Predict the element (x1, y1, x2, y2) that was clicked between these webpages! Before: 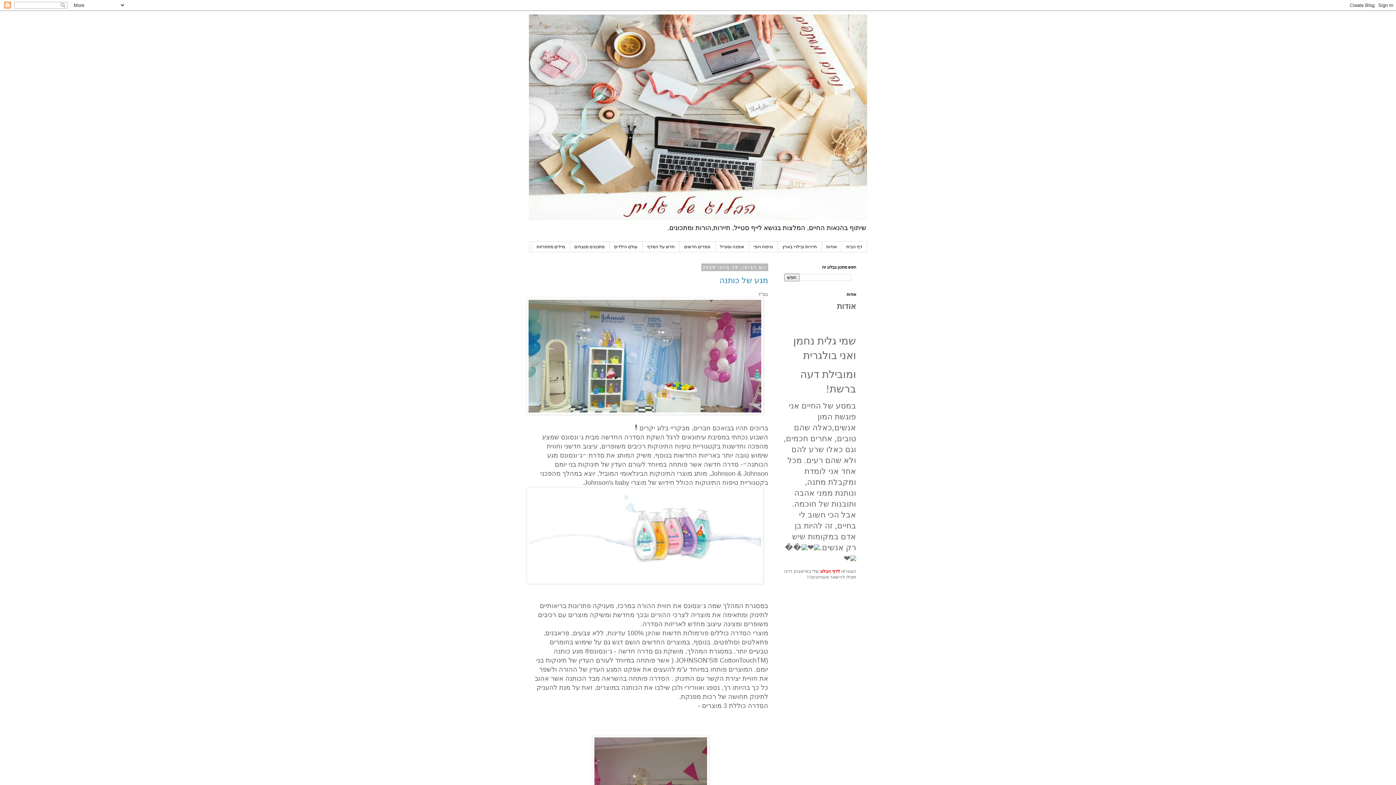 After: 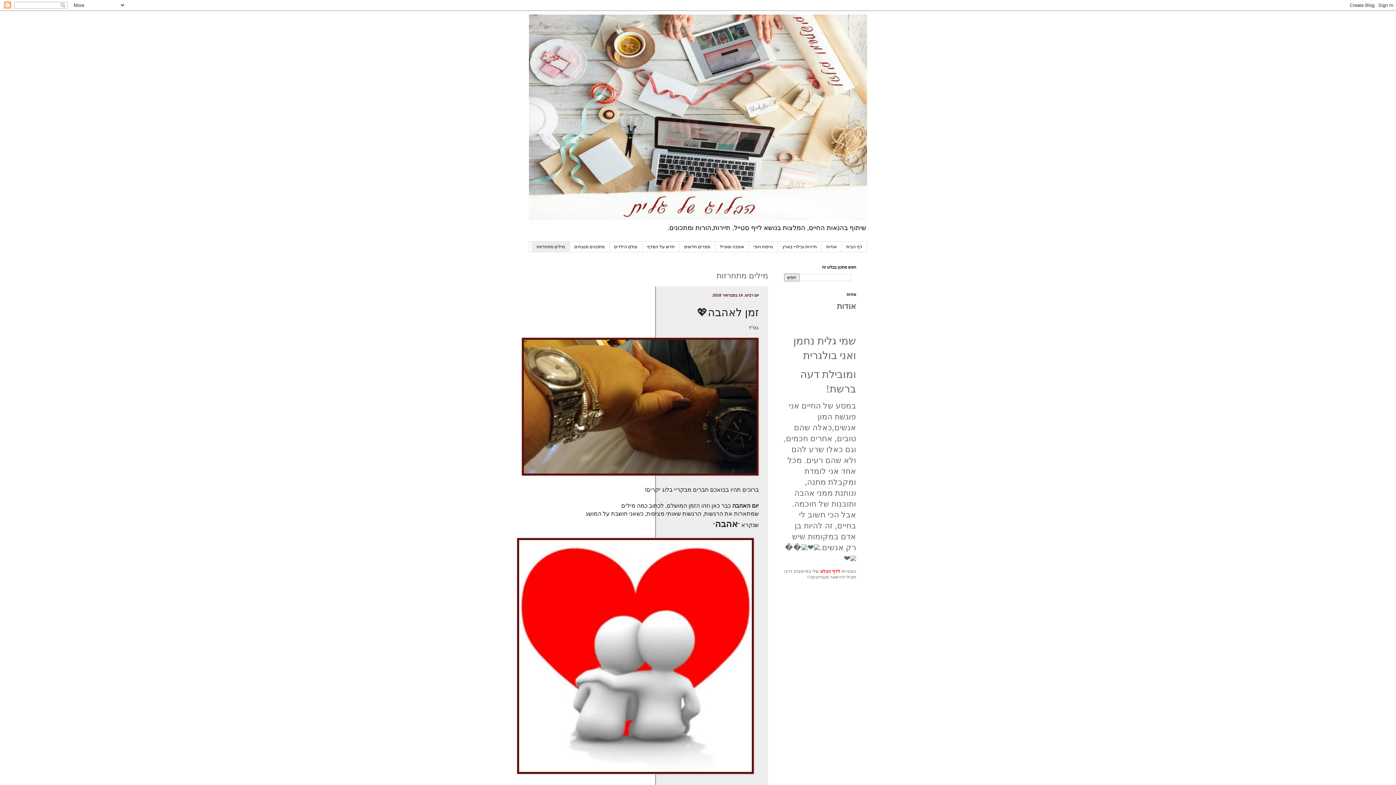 Action: label: מילים מתחרזות bbox: (532, 241, 569, 252)